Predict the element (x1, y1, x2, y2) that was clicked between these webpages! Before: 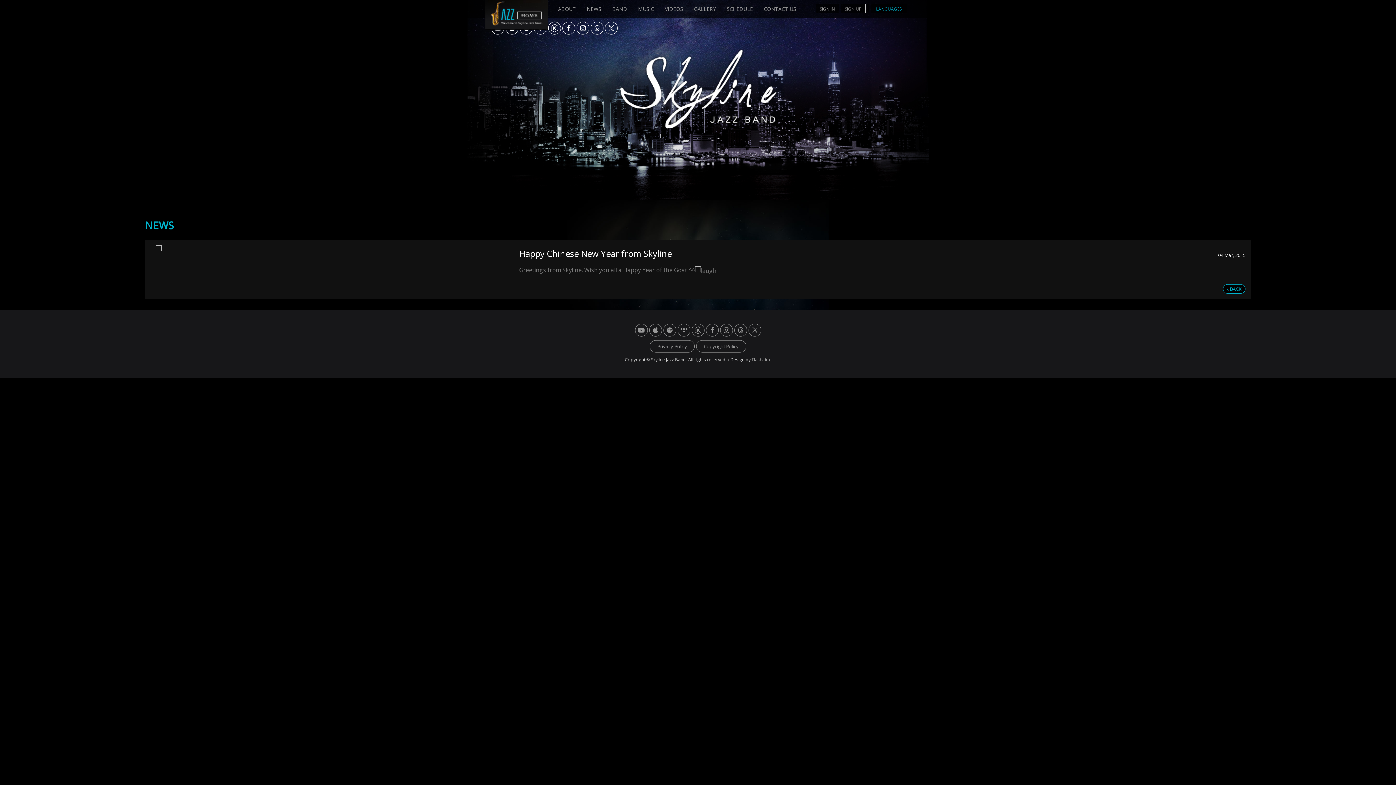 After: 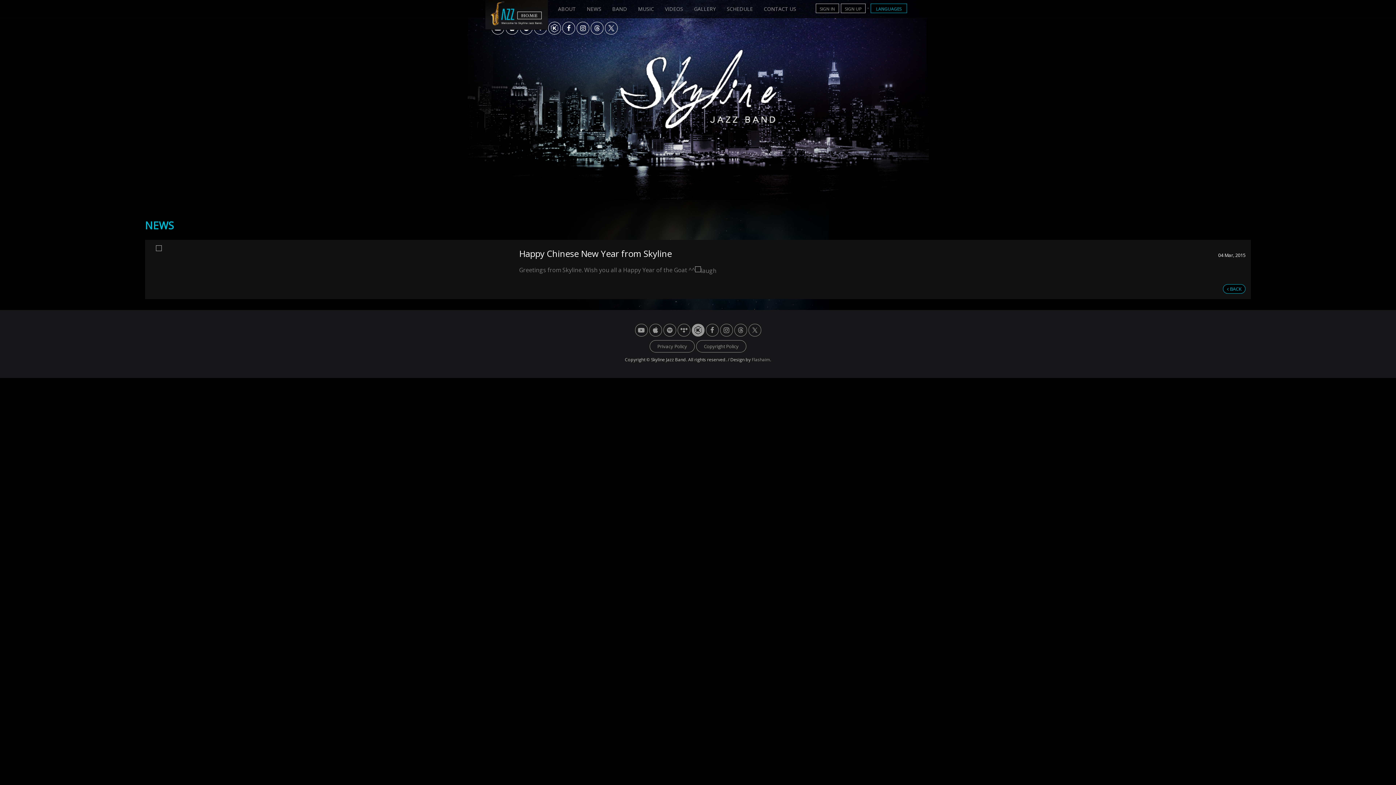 Action: bbox: (692, 324, 704, 336)